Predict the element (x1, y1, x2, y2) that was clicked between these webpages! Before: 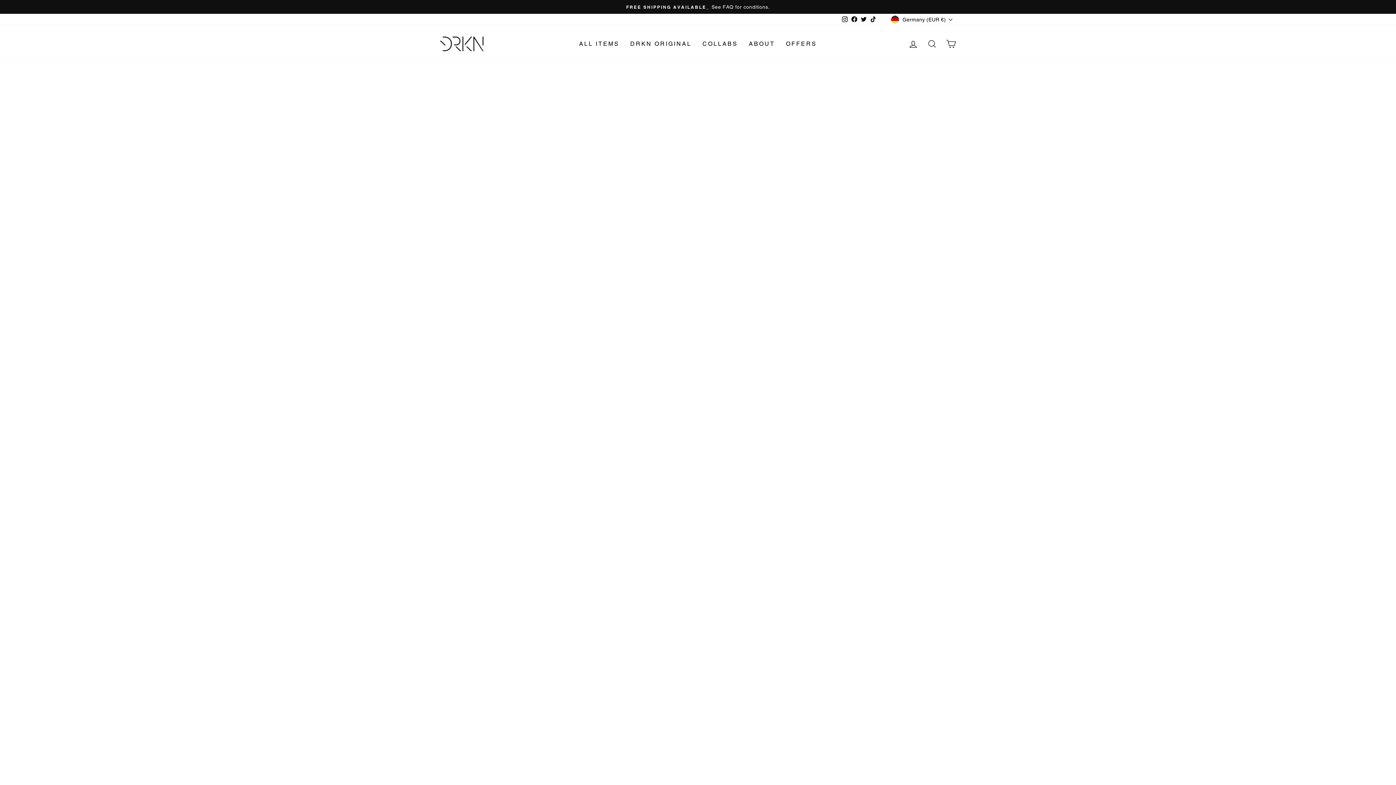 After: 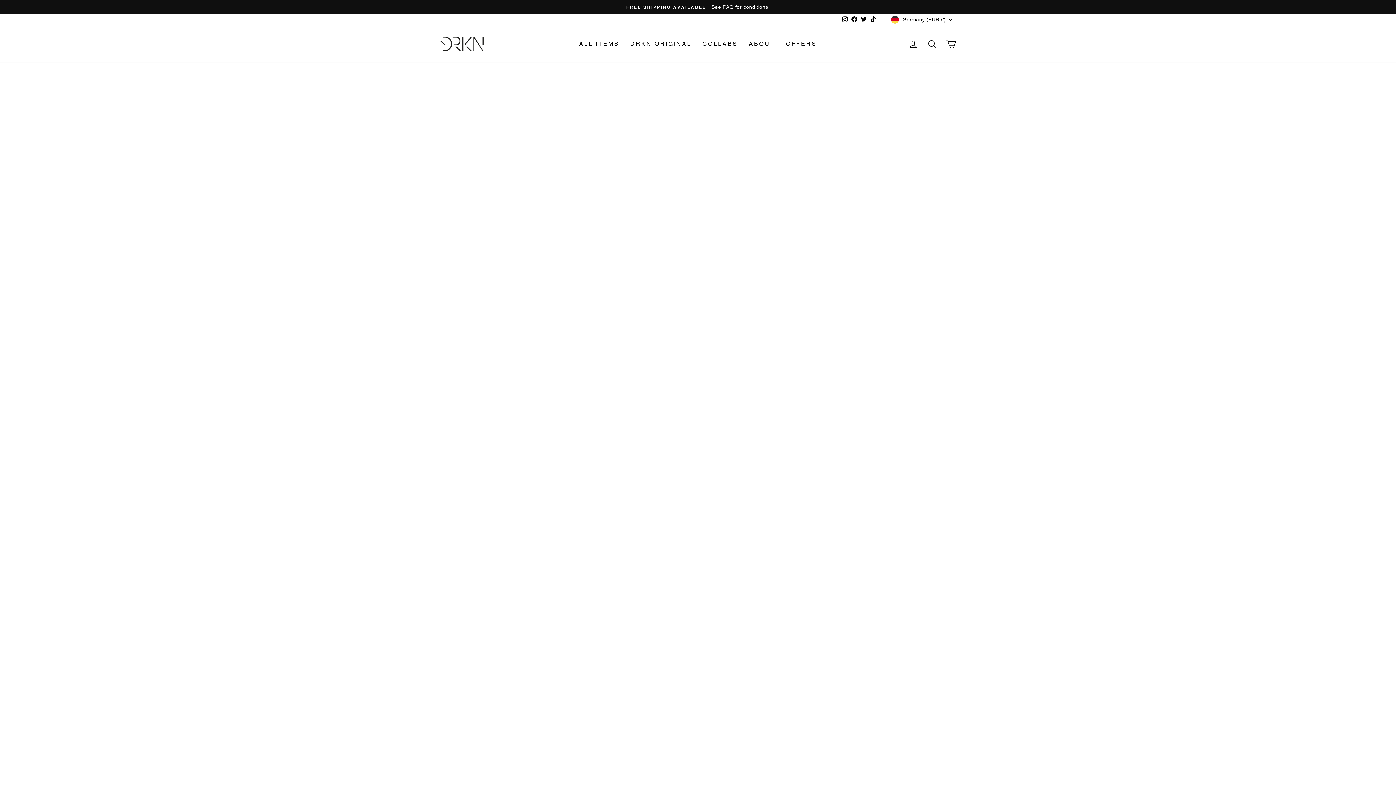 Action: bbox: (840, 14, 849, 24) label: Instagram